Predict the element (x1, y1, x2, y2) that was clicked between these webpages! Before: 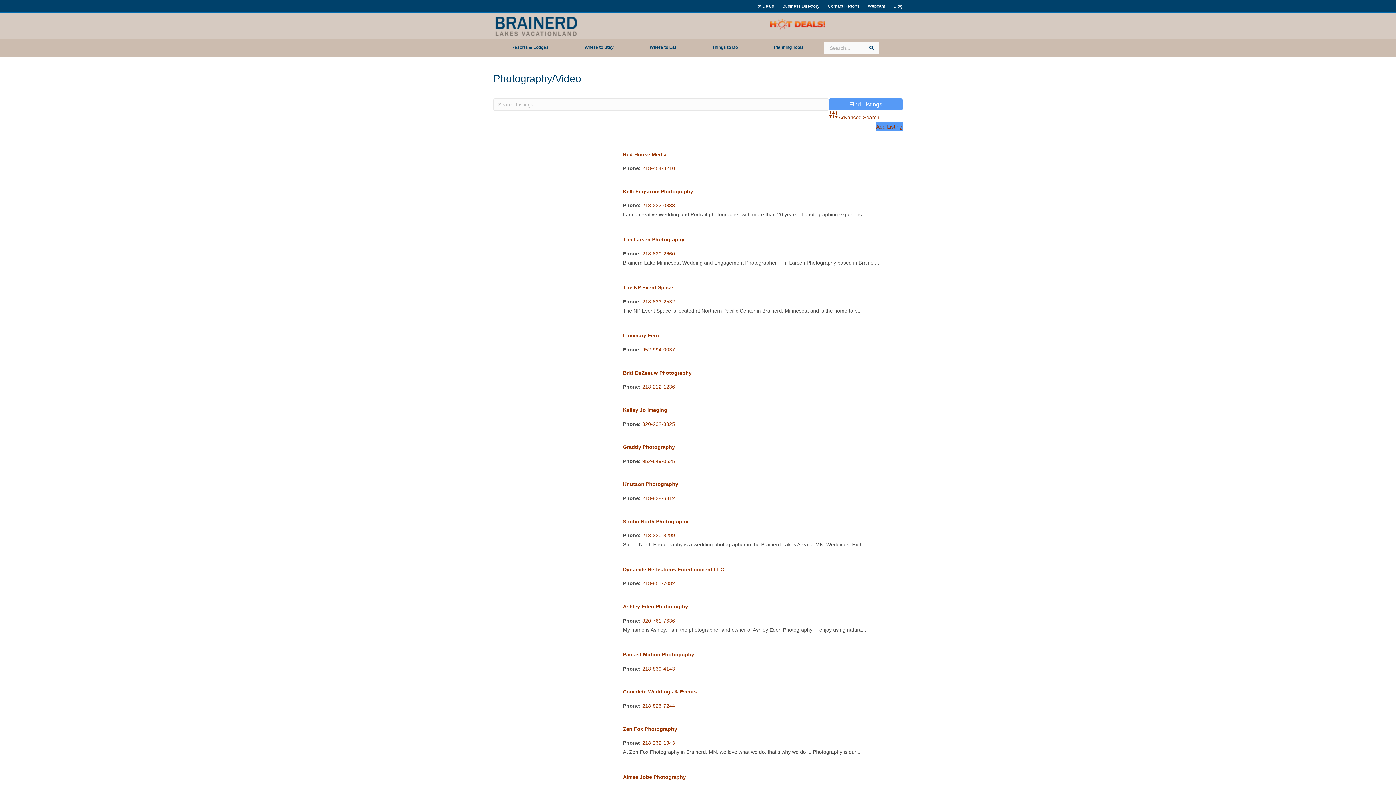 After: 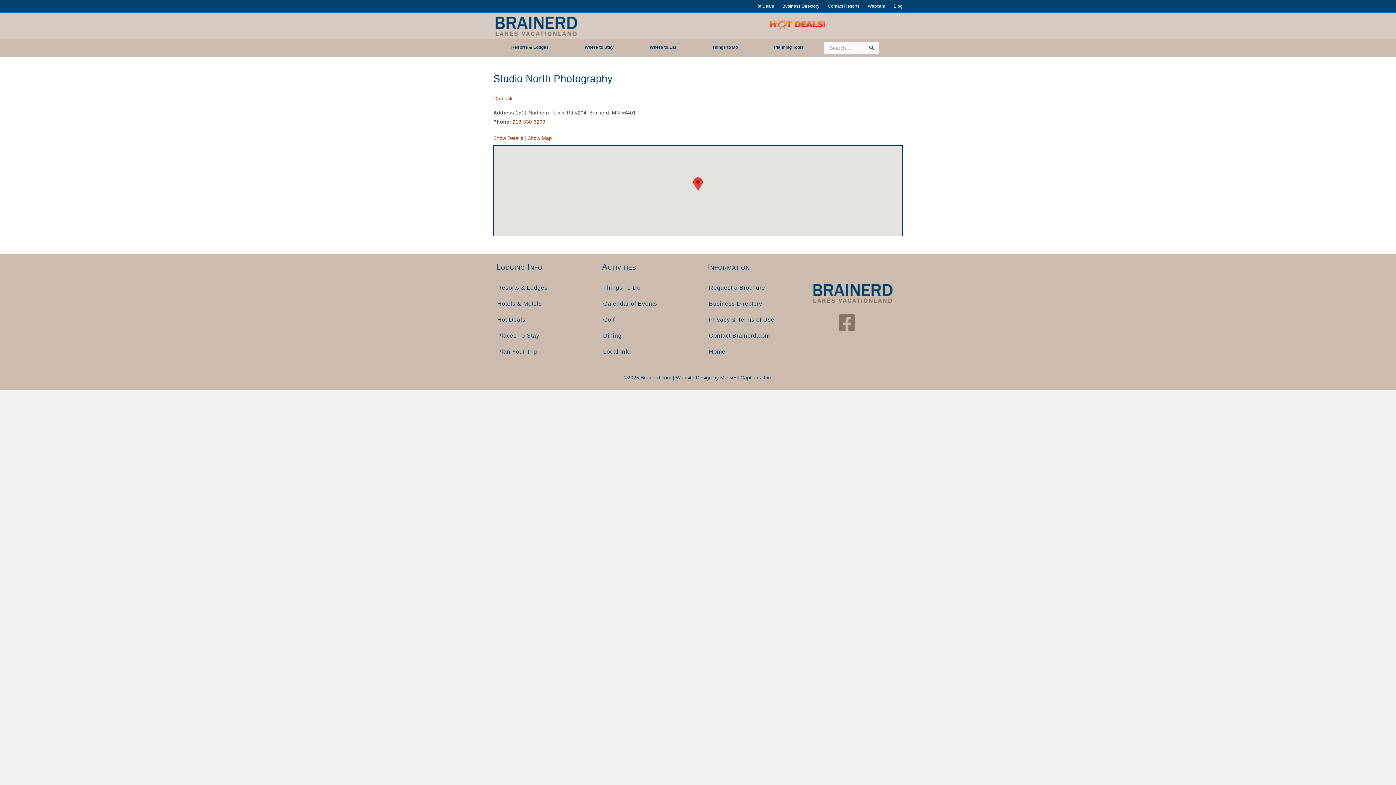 Action: label: Studio North Photography bbox: (623, 518, 688, 524)